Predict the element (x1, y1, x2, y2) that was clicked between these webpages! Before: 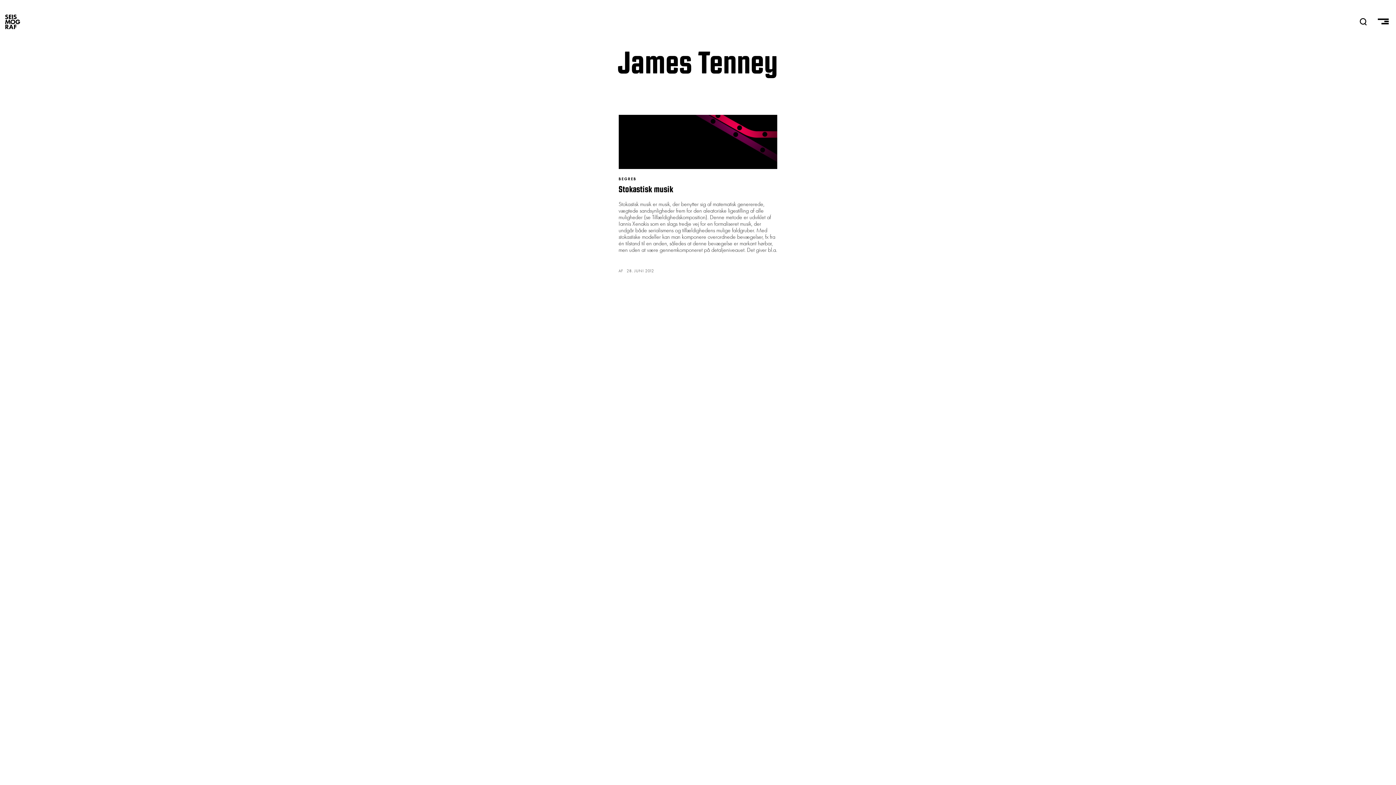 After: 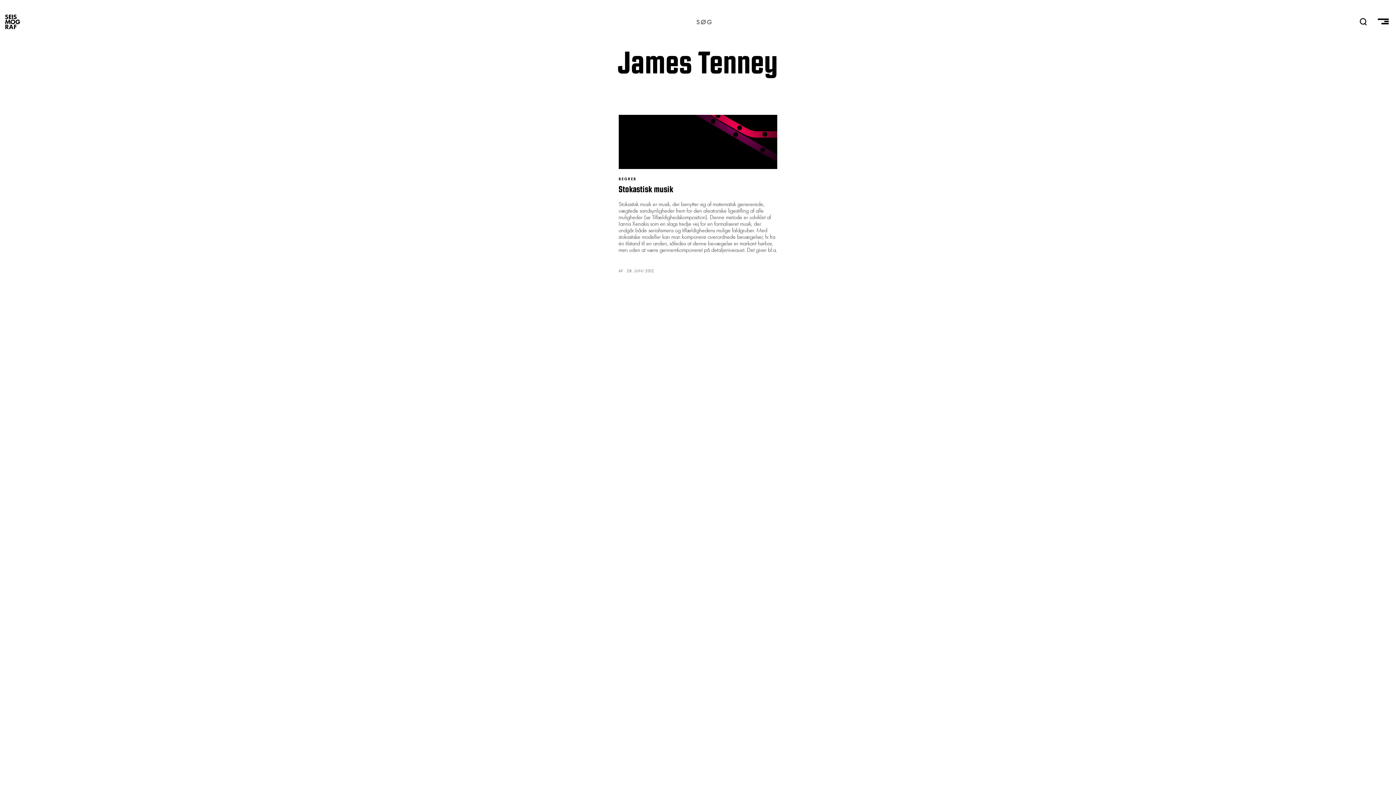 Action: bbox: (1358, 18, 1369, 25)